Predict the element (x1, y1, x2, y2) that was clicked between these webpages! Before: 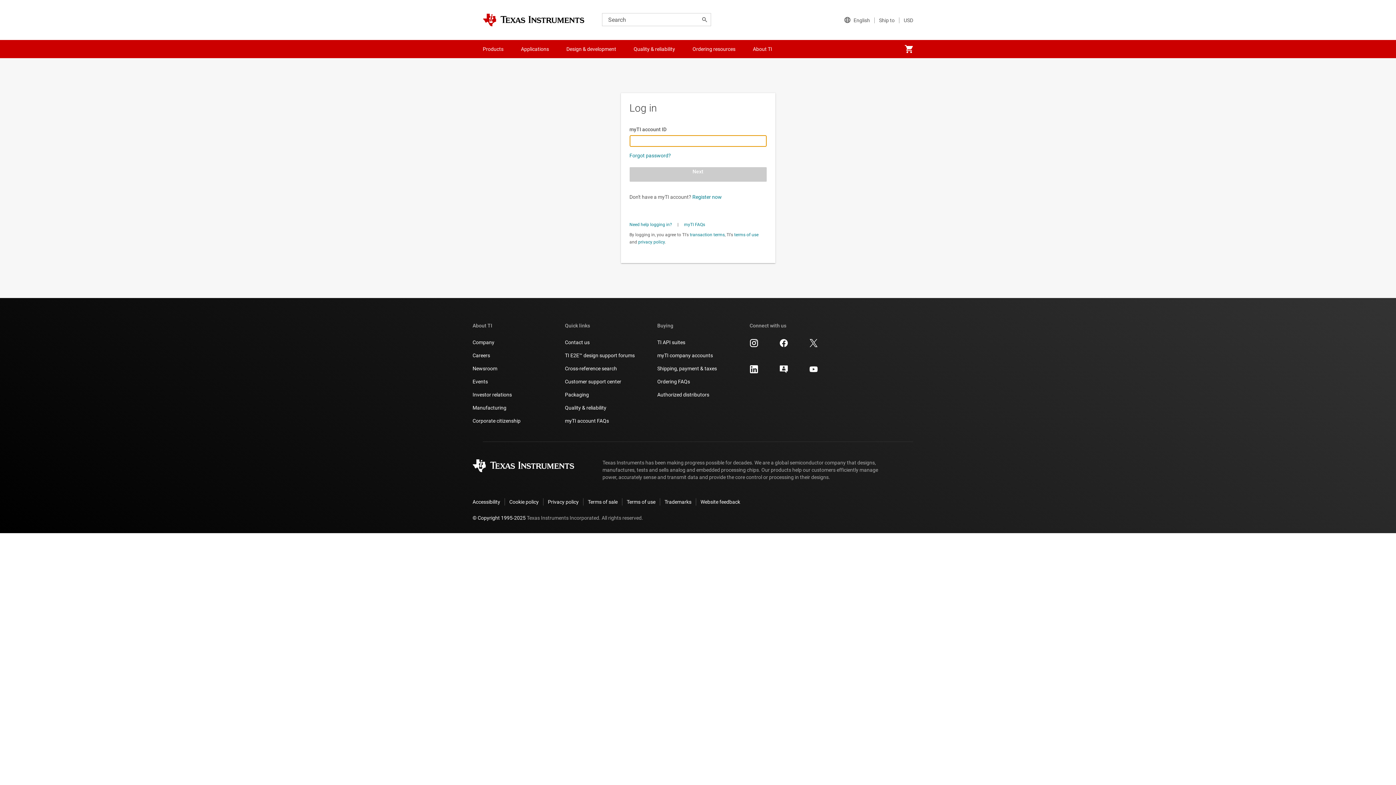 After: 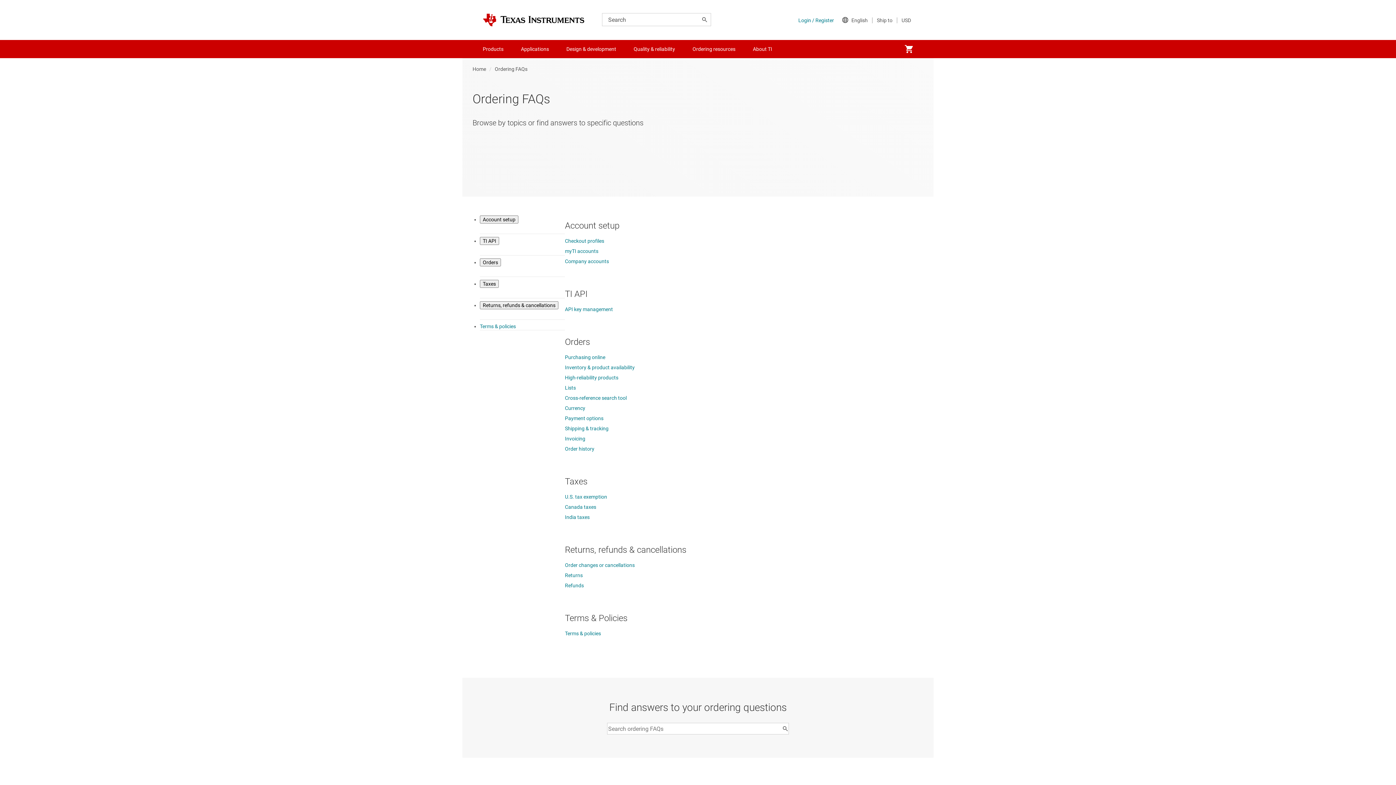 Action: label: Ordering FAQs bbox: (657, 378, 690, 385)